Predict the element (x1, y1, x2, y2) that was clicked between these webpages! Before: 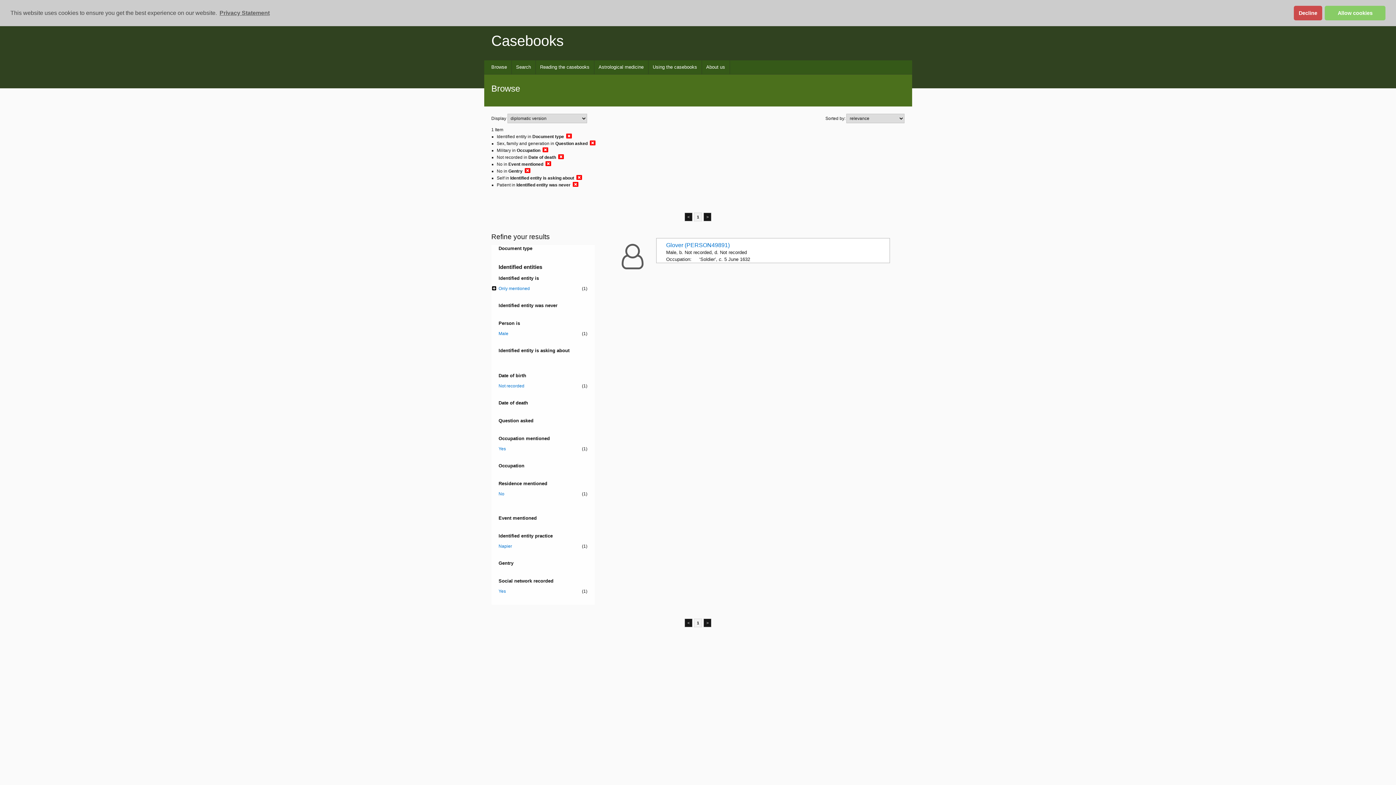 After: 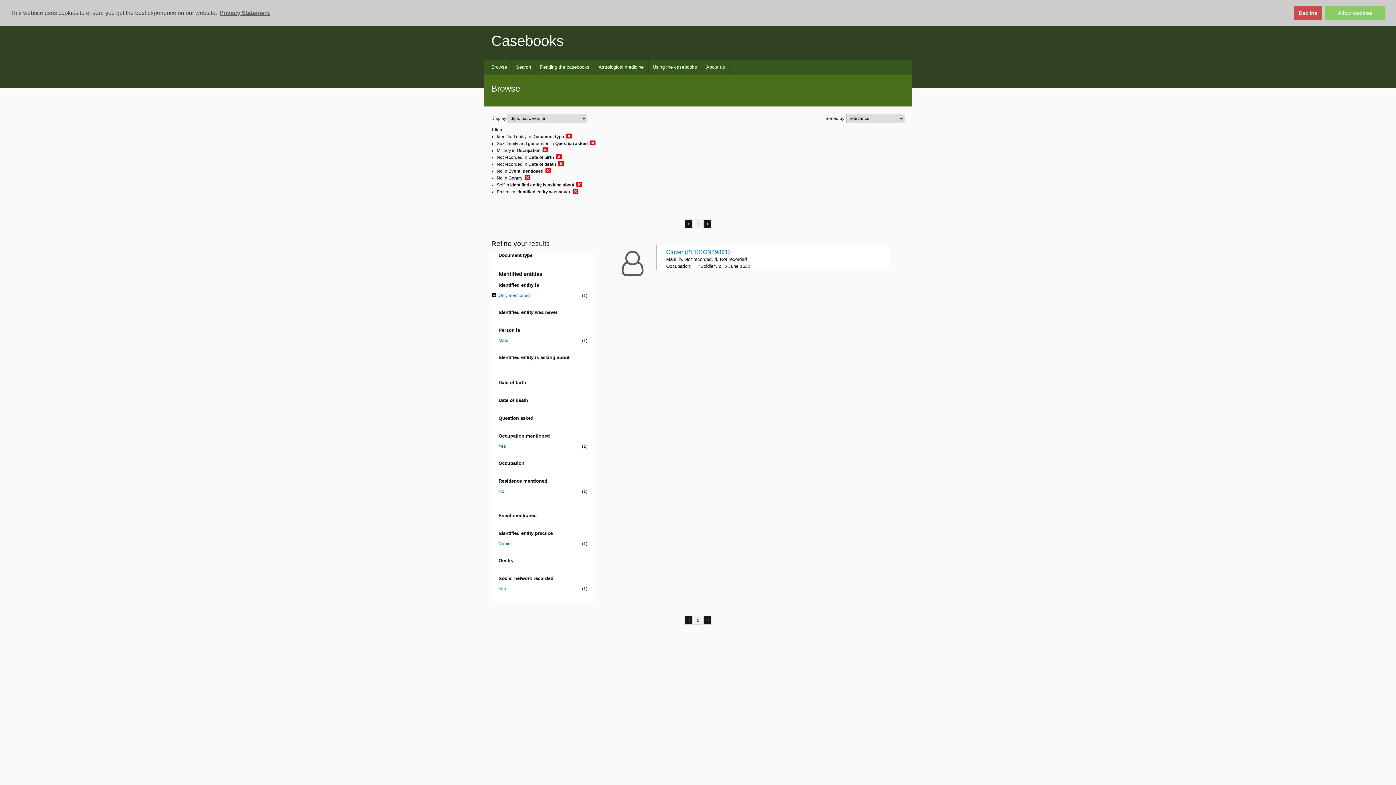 Action: bbox: (498, 382, 587, 389) label: Not recorded
(1)